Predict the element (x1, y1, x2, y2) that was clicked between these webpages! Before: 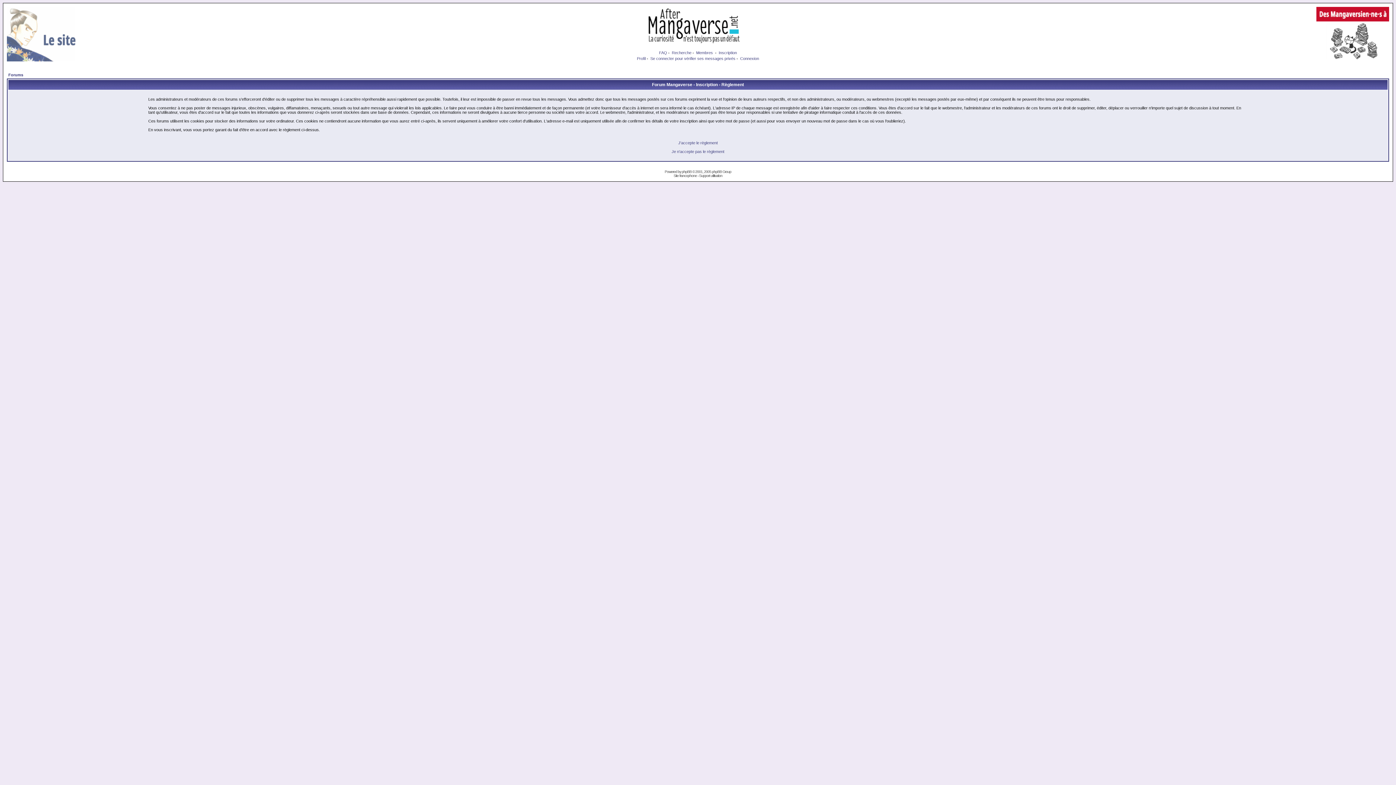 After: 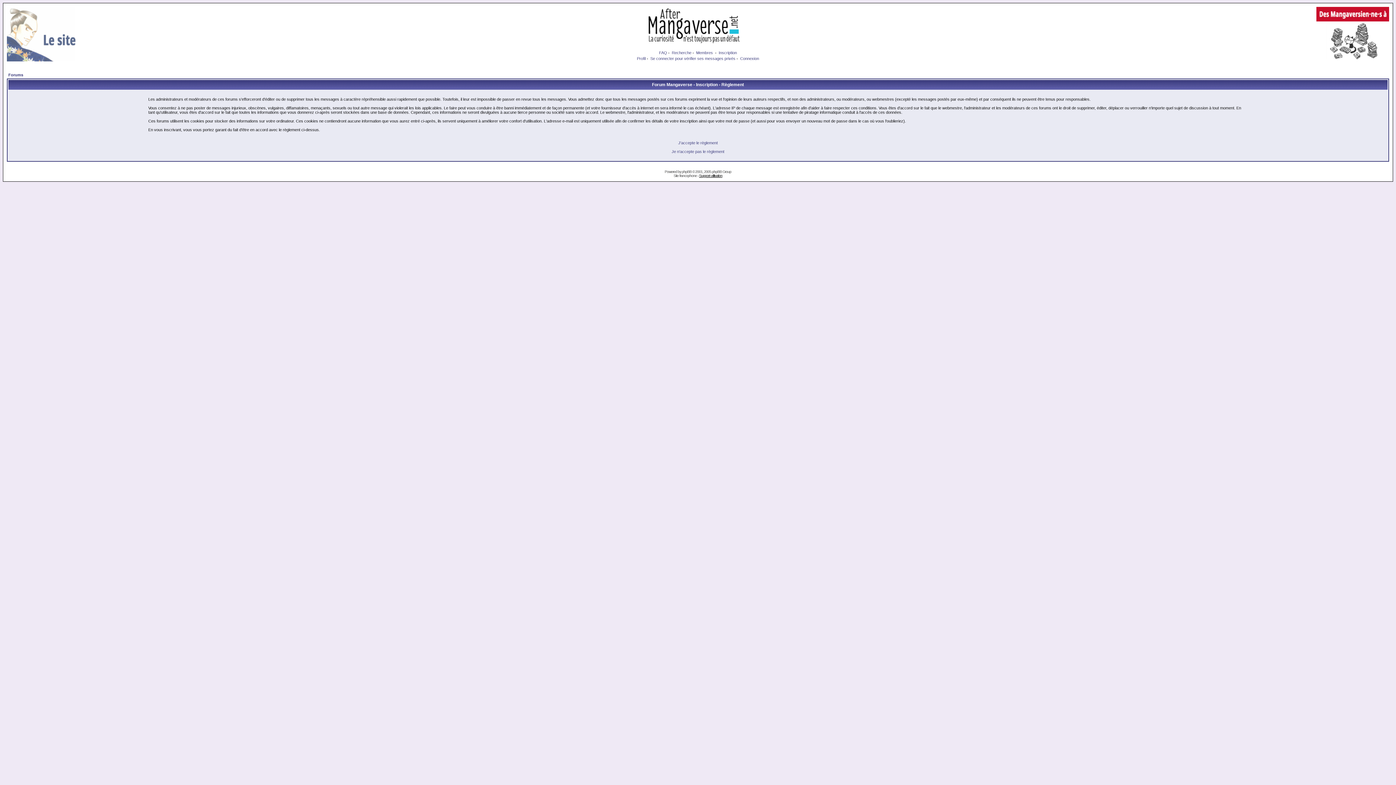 Action: bbox: (699, 173, 722, 177) label: Support utilisation